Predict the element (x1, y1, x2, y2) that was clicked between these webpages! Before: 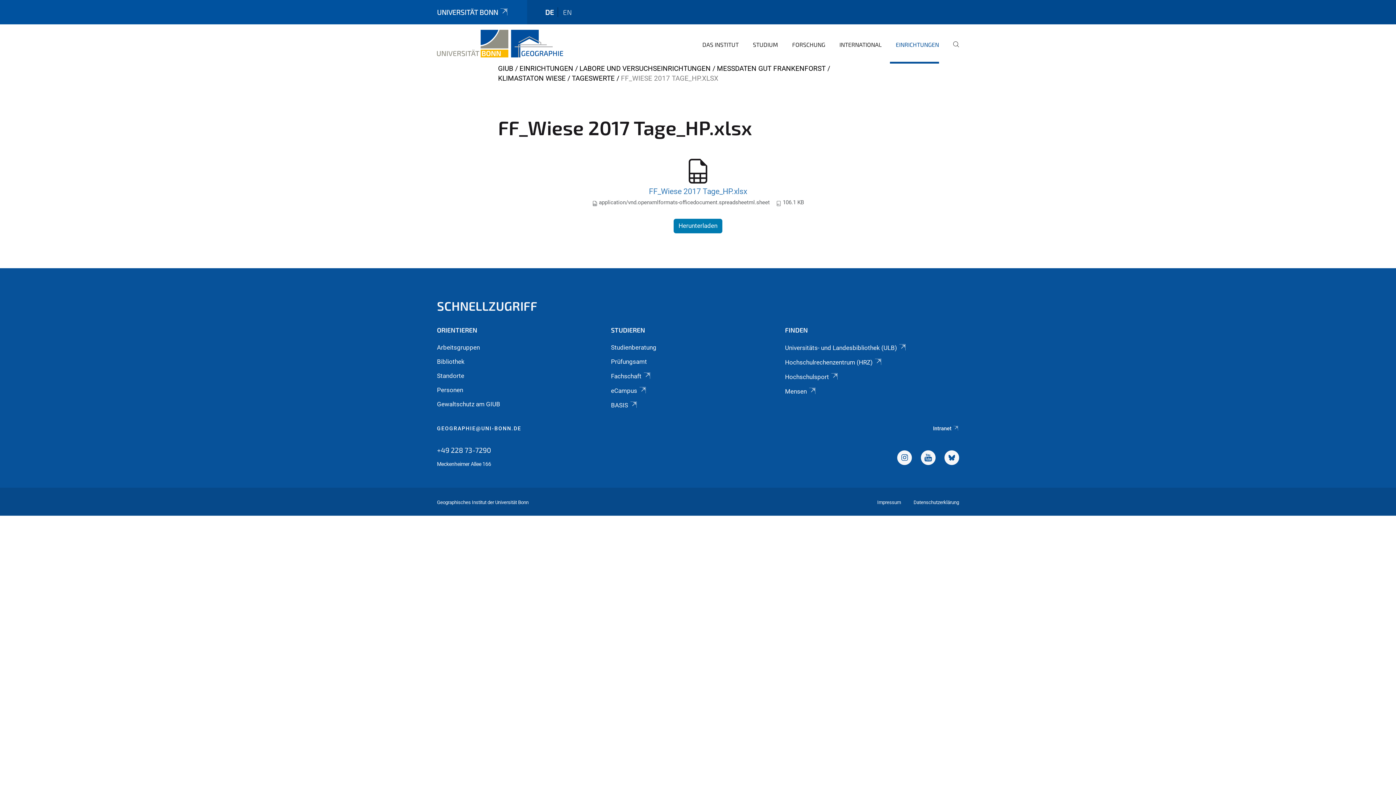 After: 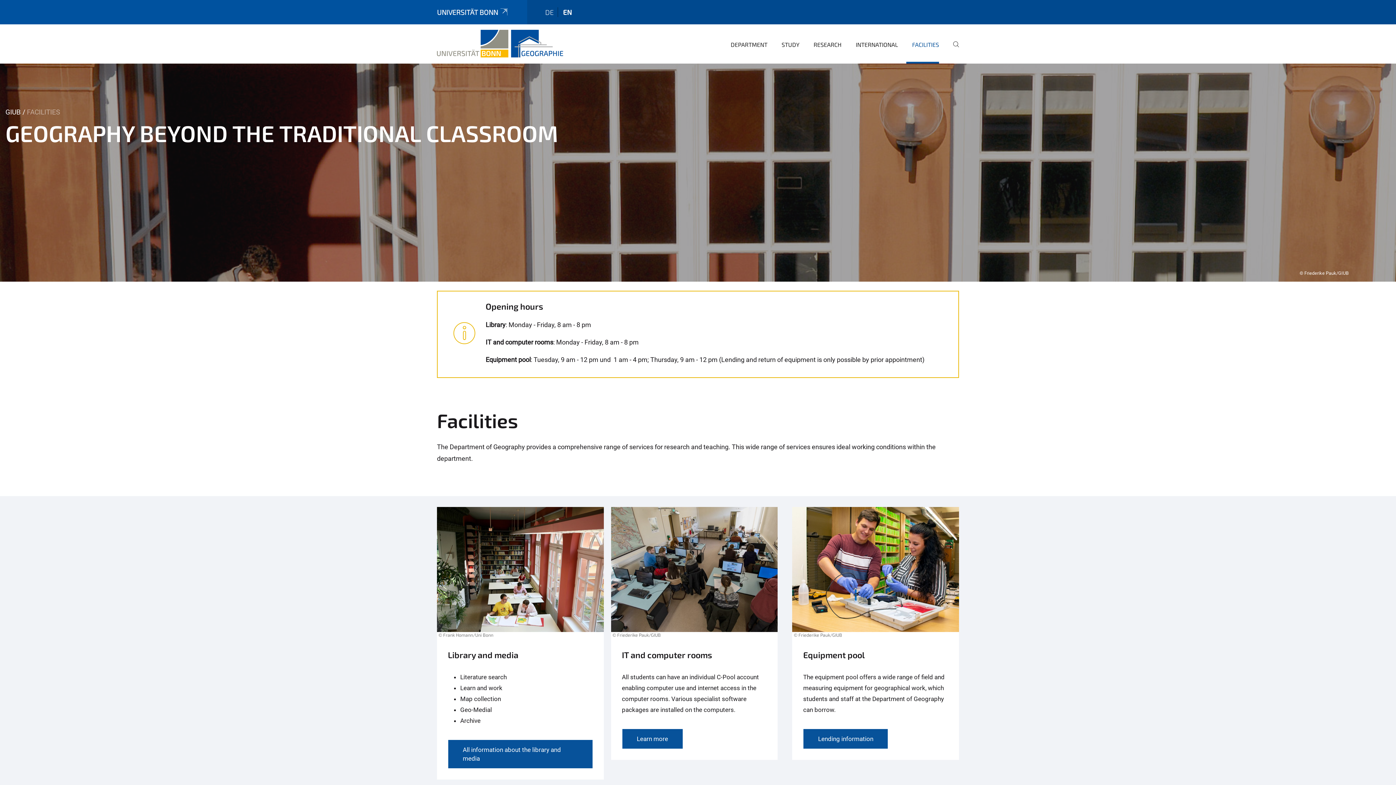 Action: bbox: (563, 8, 571, 16) label: EN